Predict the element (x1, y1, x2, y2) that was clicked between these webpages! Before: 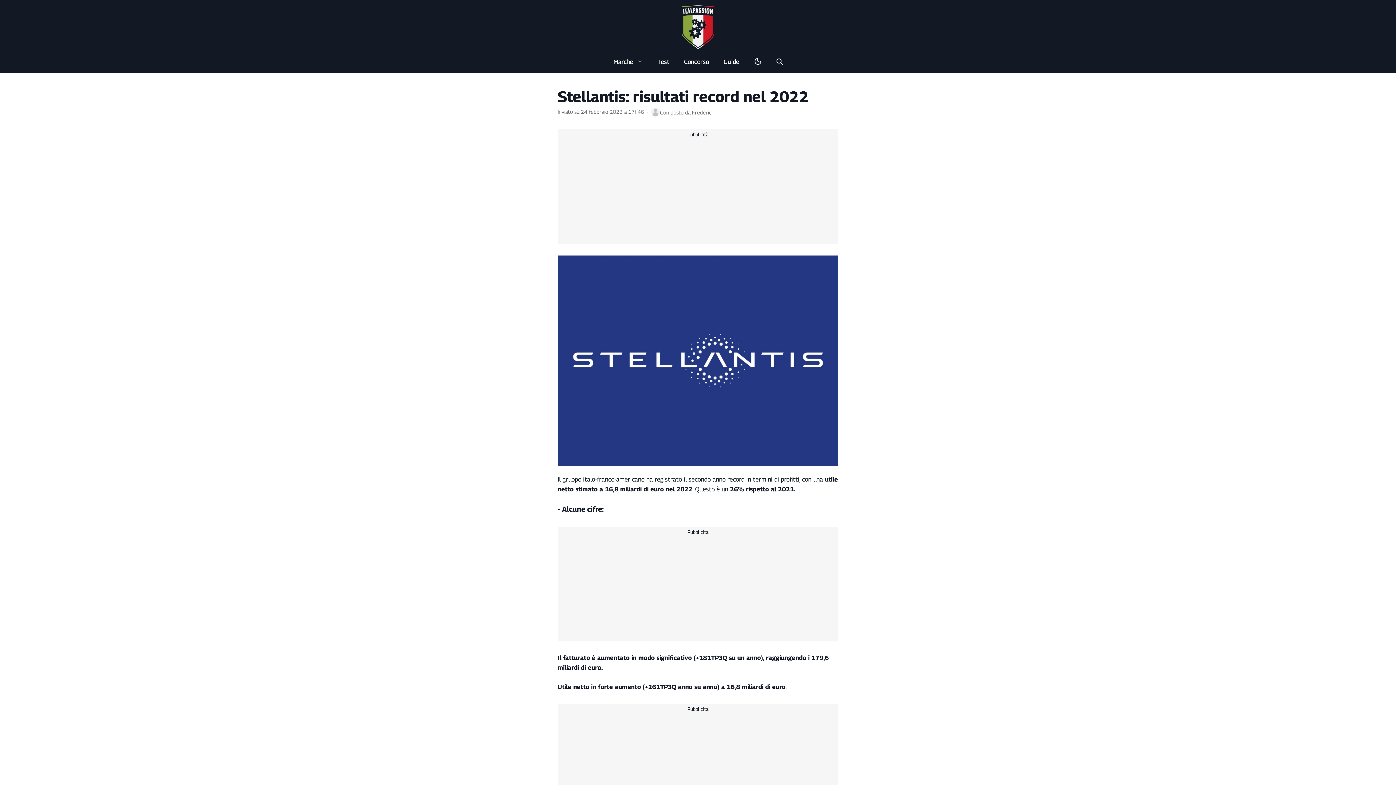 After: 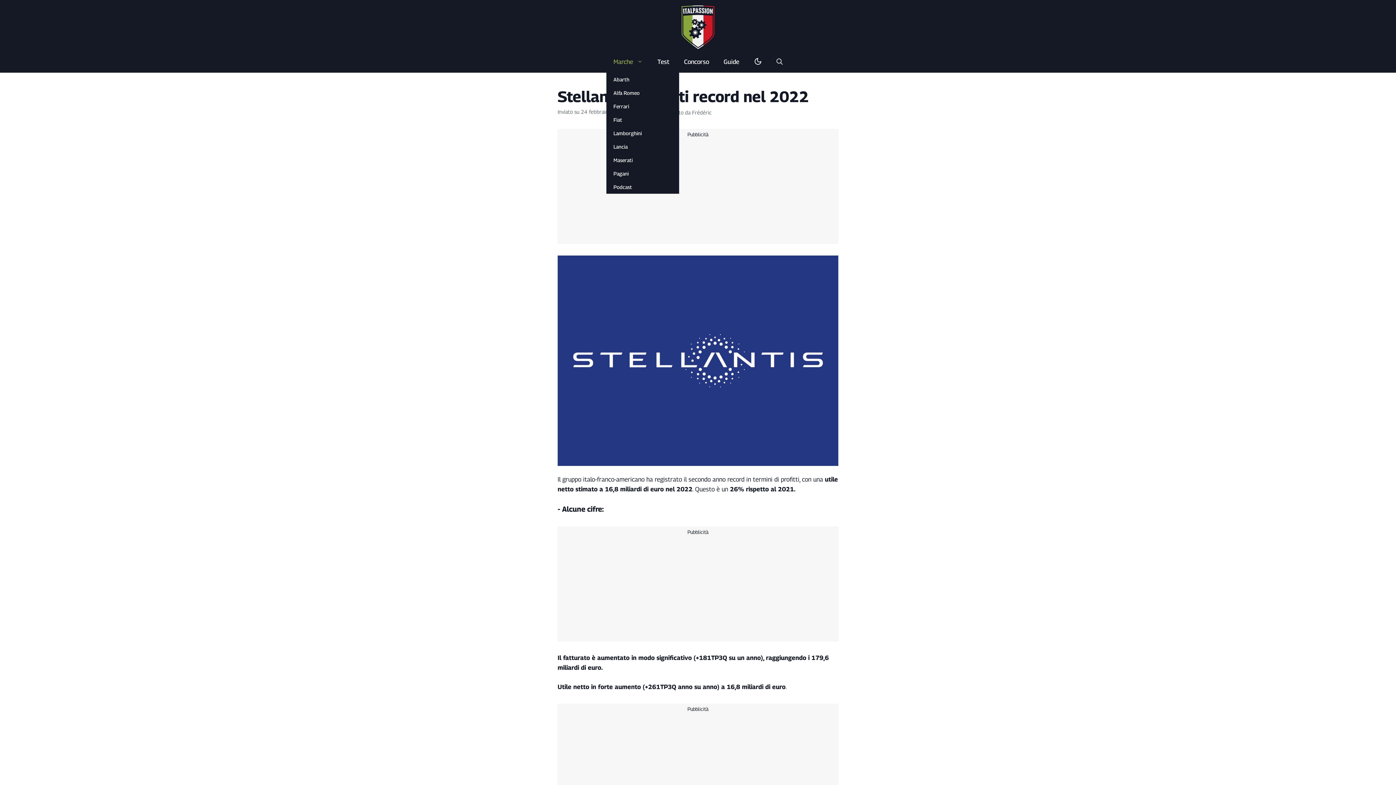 Action: label: Marche bbox: (606, 50, 650, 72)